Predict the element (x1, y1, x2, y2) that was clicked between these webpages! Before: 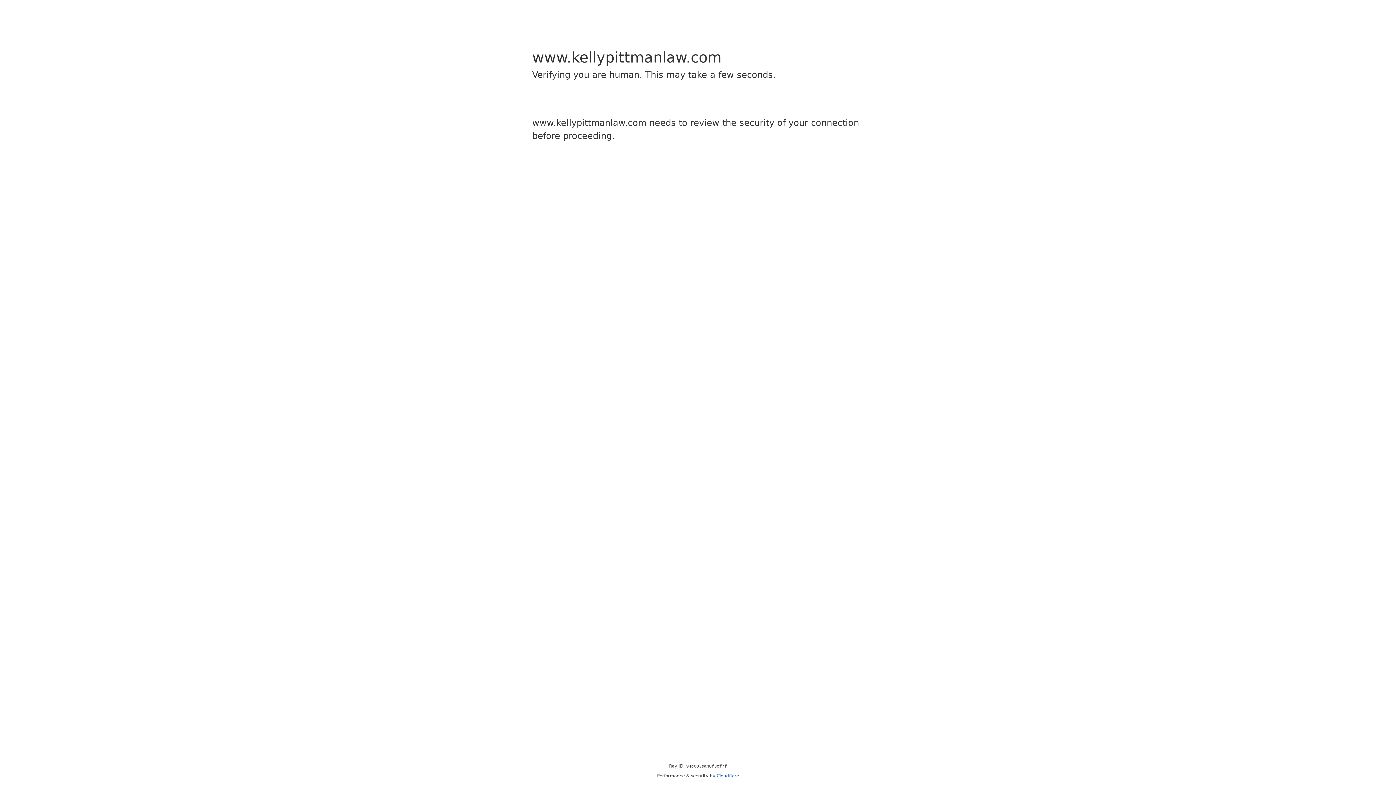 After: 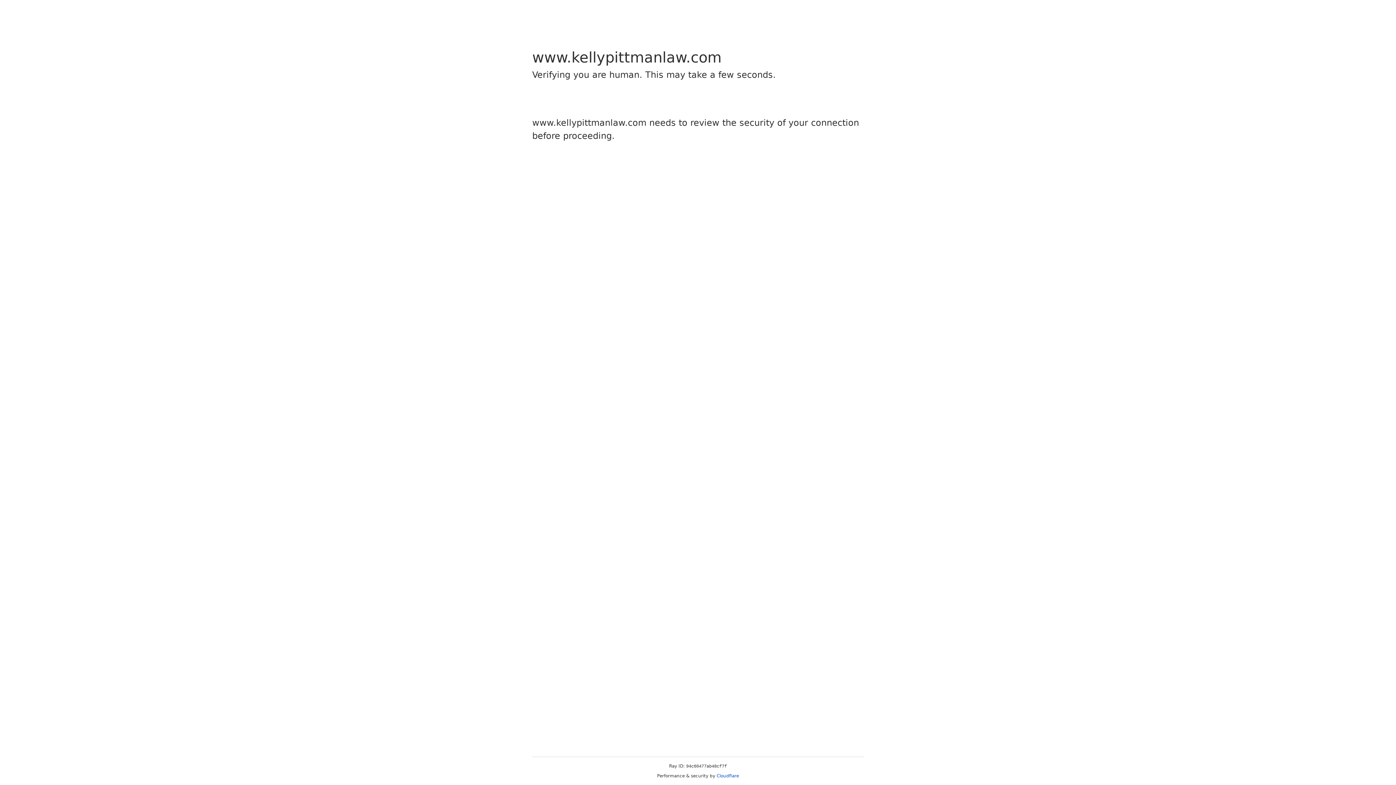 Action: bbox: (716, 773, 739, 778) label: Cloudflare